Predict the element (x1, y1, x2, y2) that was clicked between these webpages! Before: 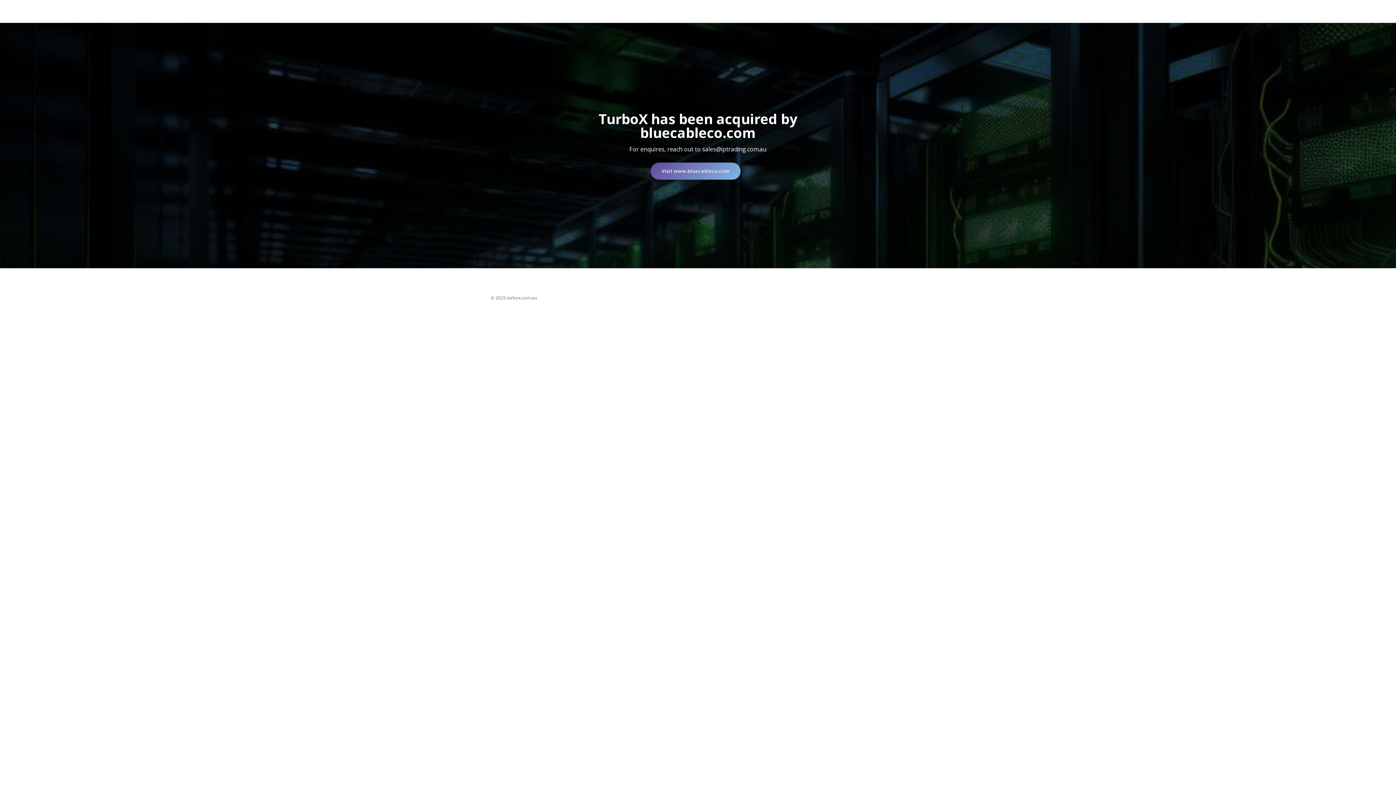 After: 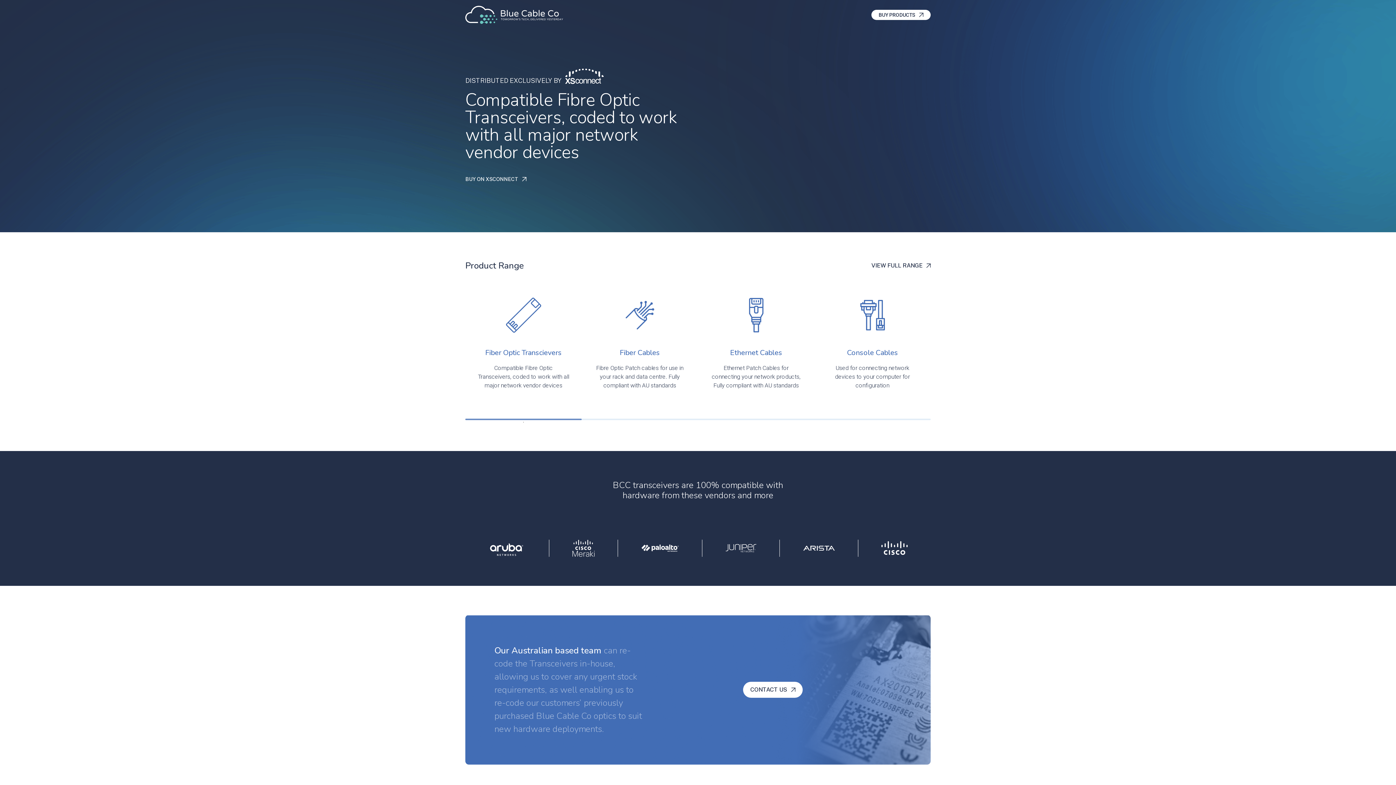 Action: label: Visit www.bluecableco.com bbox: (650, 162, 740, 179)